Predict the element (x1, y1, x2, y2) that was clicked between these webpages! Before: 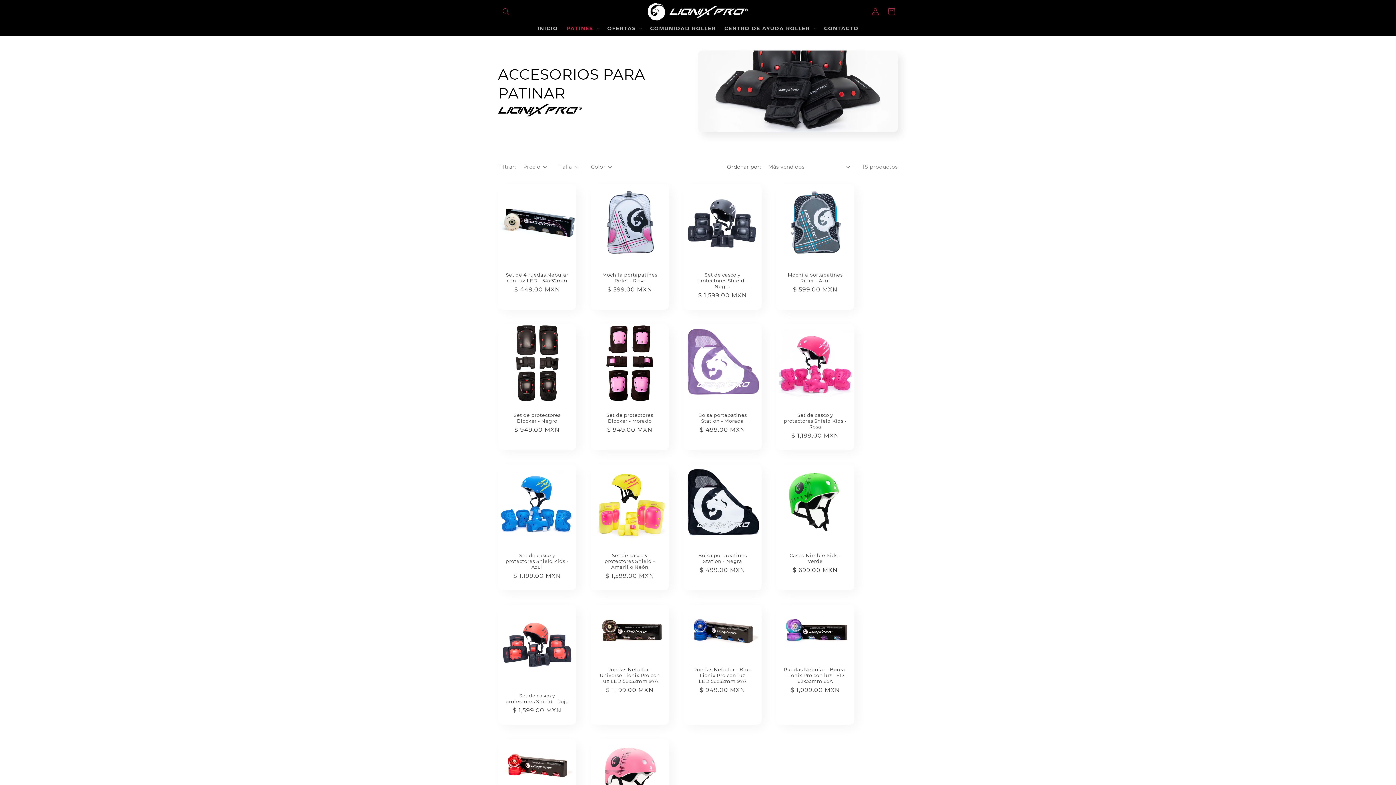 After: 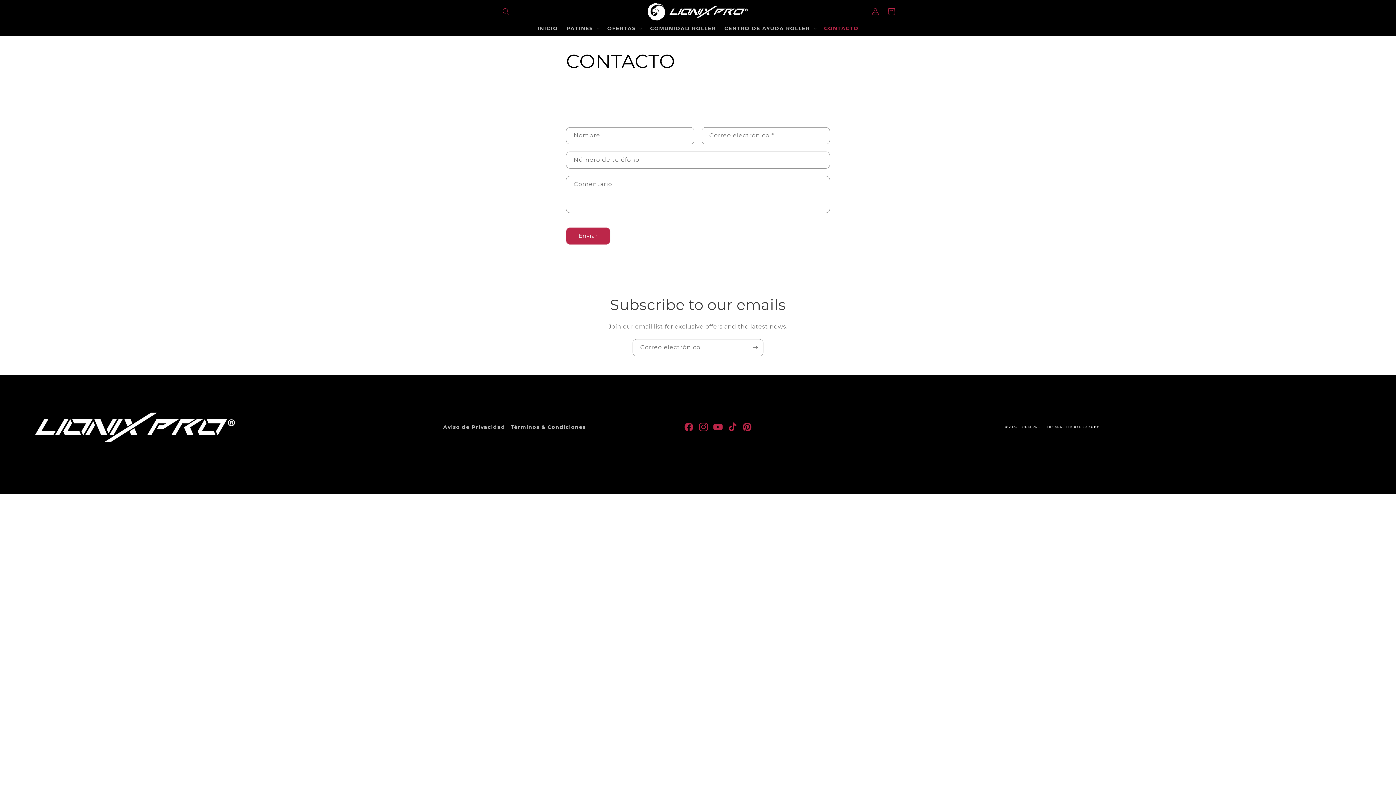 Action: label: CONTACTO bbox: (819, 20, 863, 35)